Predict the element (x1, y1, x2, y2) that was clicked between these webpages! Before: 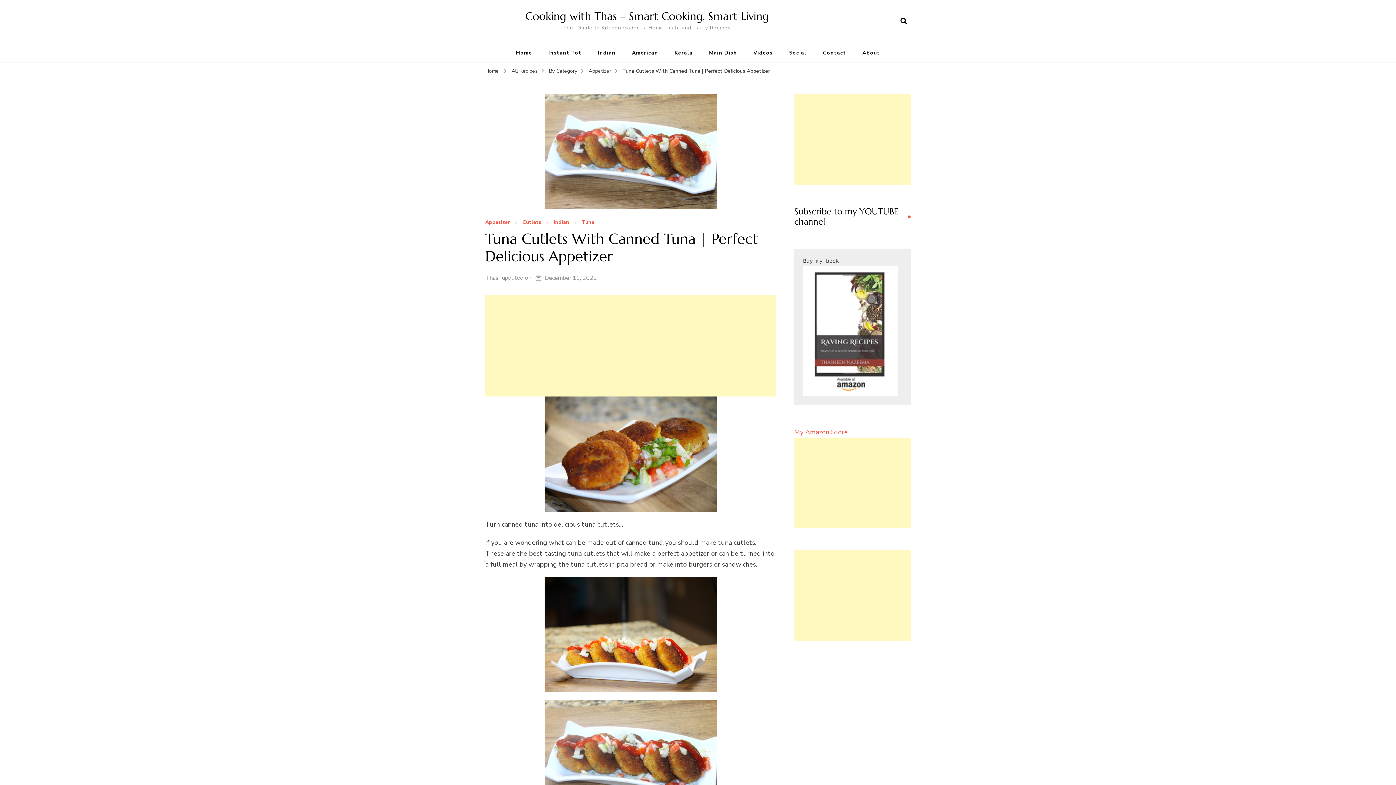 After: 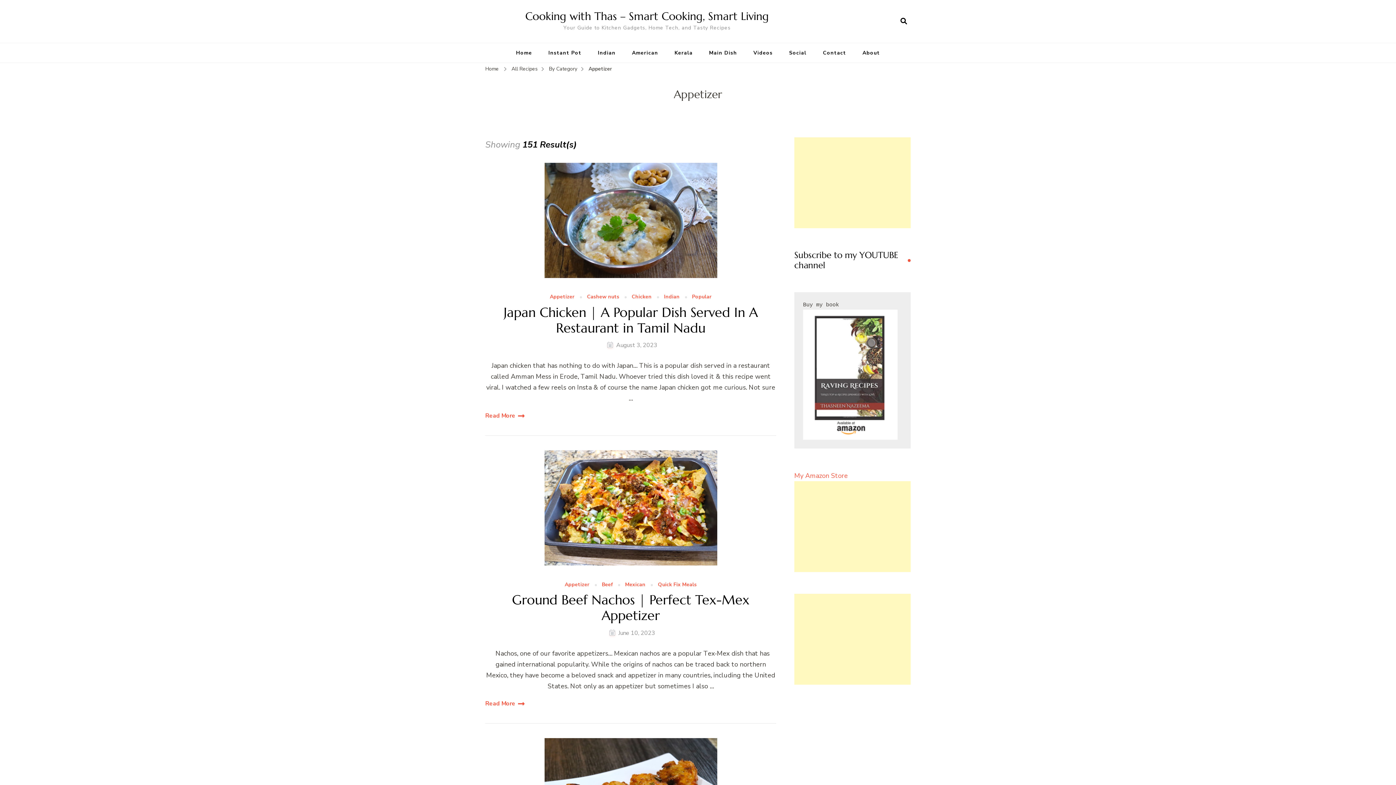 Action: bbox: (485, 220, 510, 225) label: Appetizer